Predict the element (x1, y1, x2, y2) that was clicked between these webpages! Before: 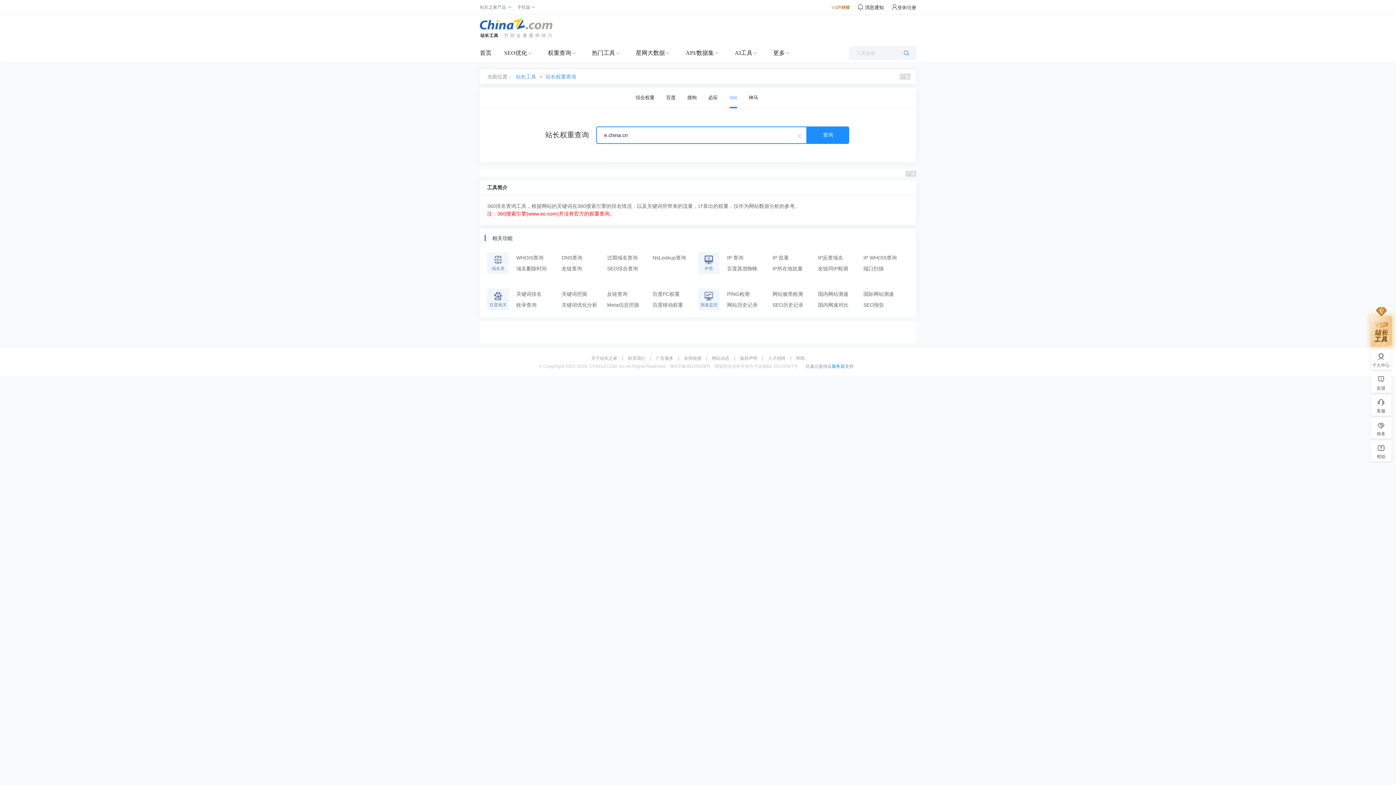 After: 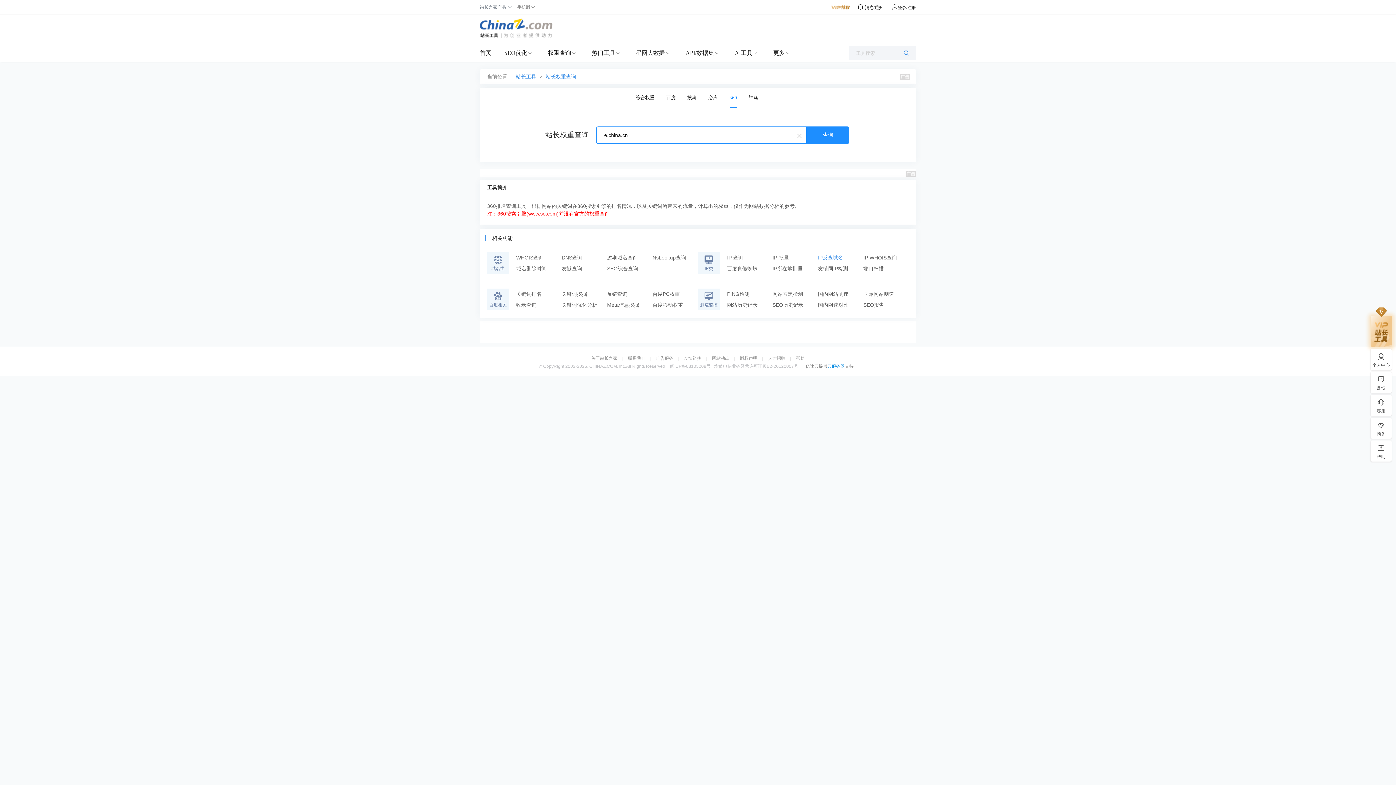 Action: bbox: (818, 252, 863, 263) label: IP反查域名